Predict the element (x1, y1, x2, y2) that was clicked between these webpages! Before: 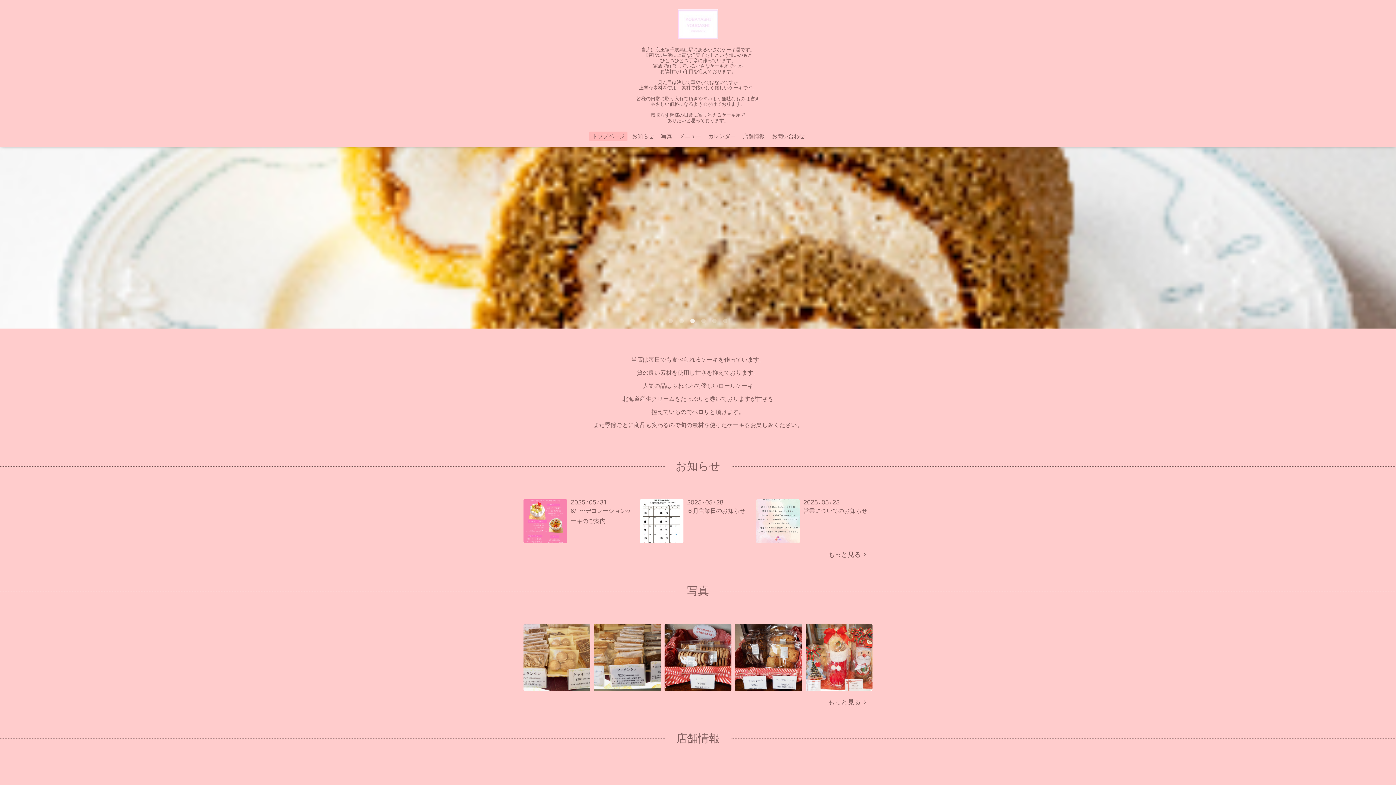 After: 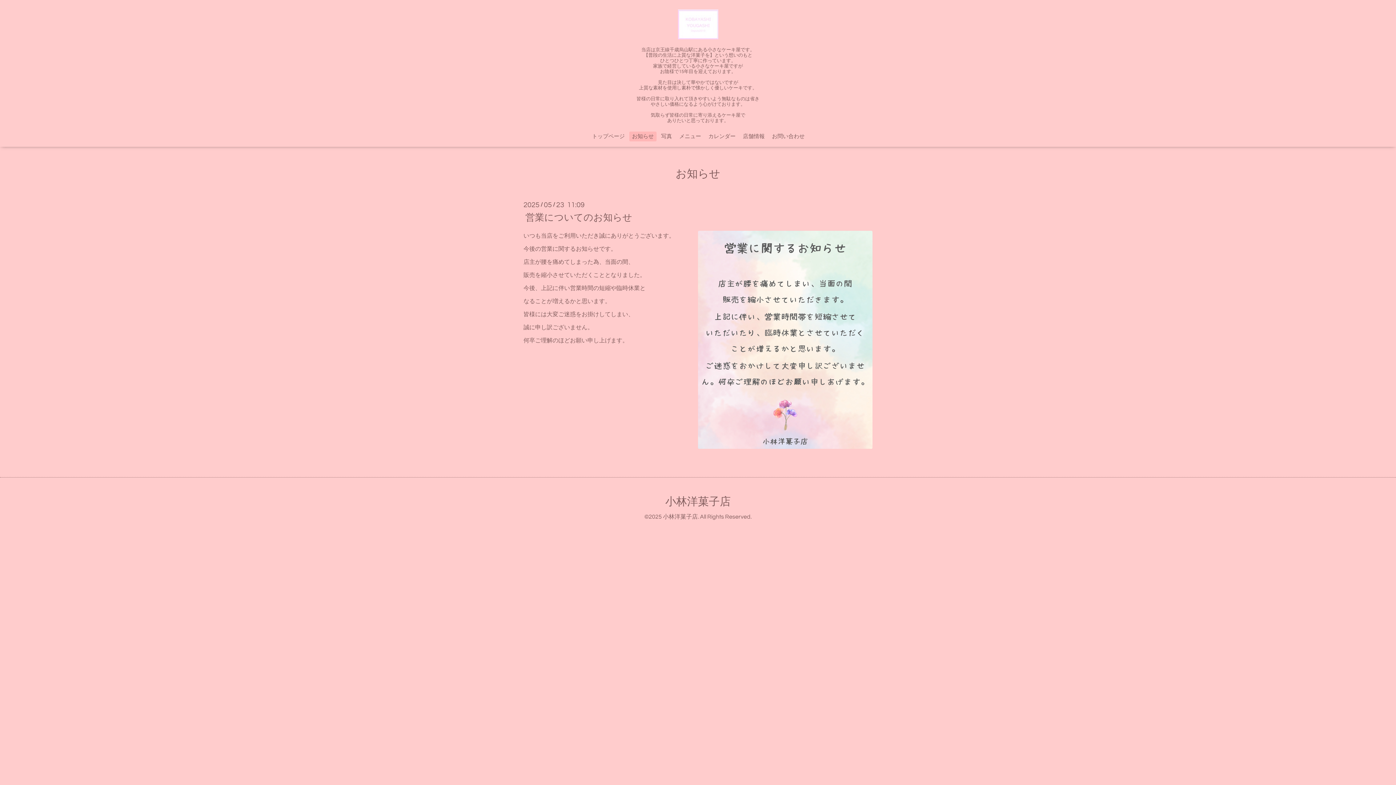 Action: label: 2025 / 05 / 23
営業についてのお知らせ bbox: (756, 499, 872, 543)